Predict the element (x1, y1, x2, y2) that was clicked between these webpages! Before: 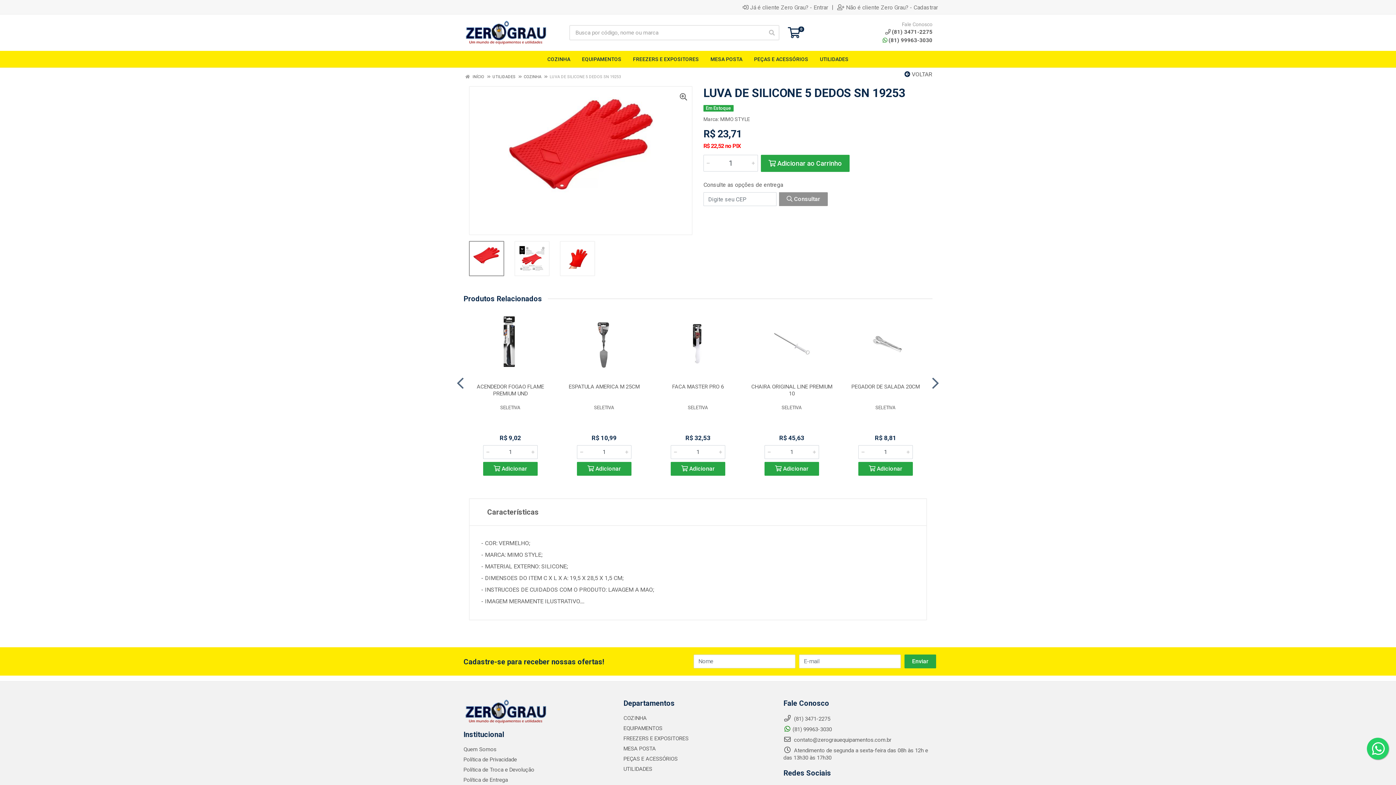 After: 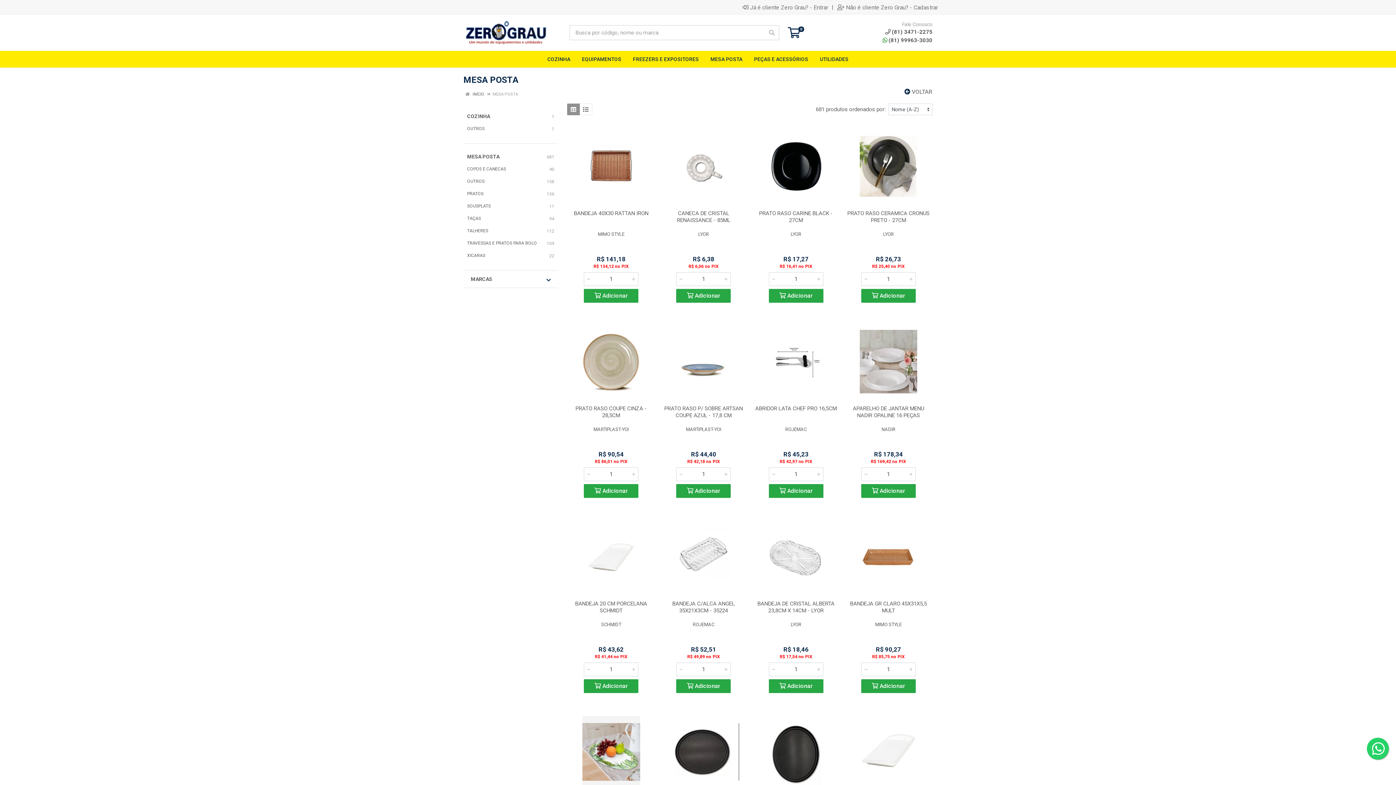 Action: label: MESA POSTA bbox: (623, 745, 656, 752)